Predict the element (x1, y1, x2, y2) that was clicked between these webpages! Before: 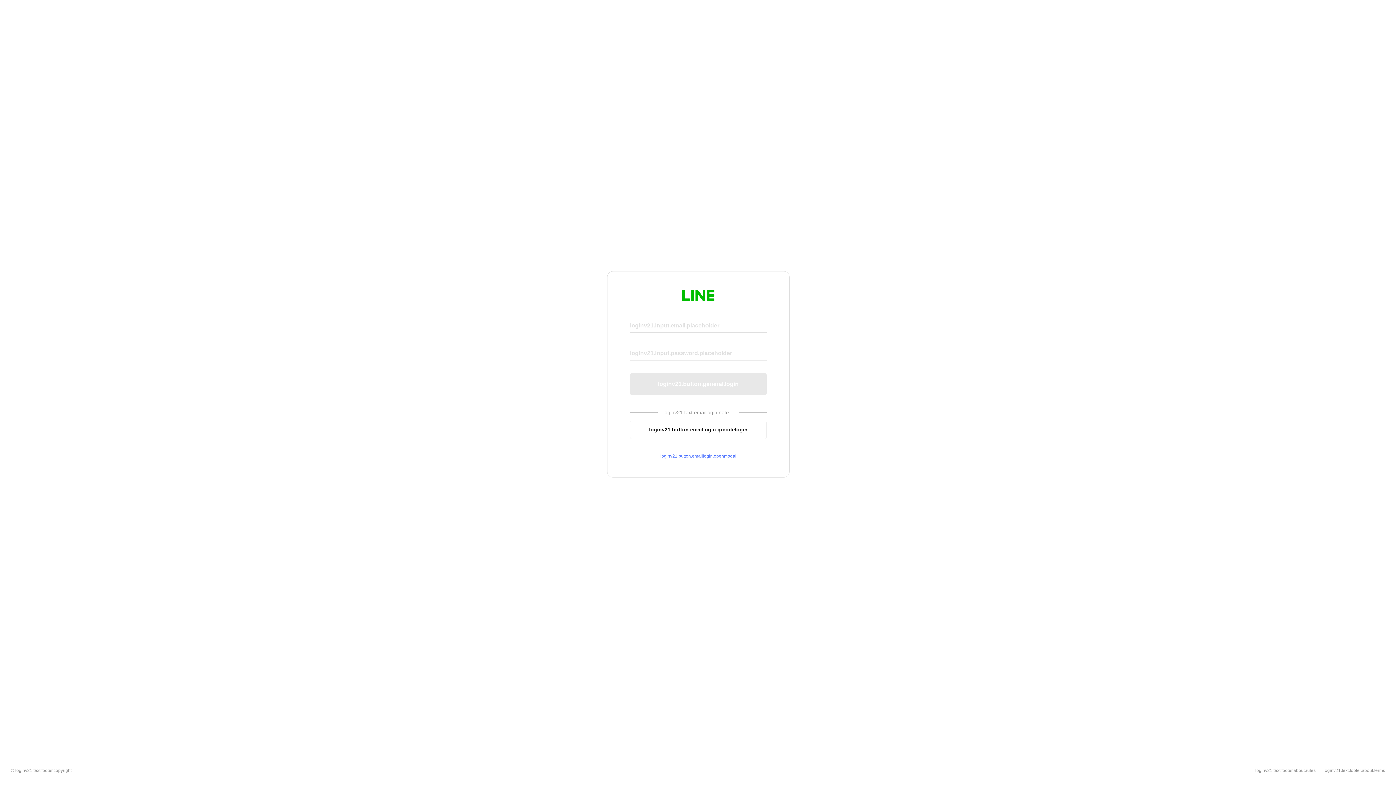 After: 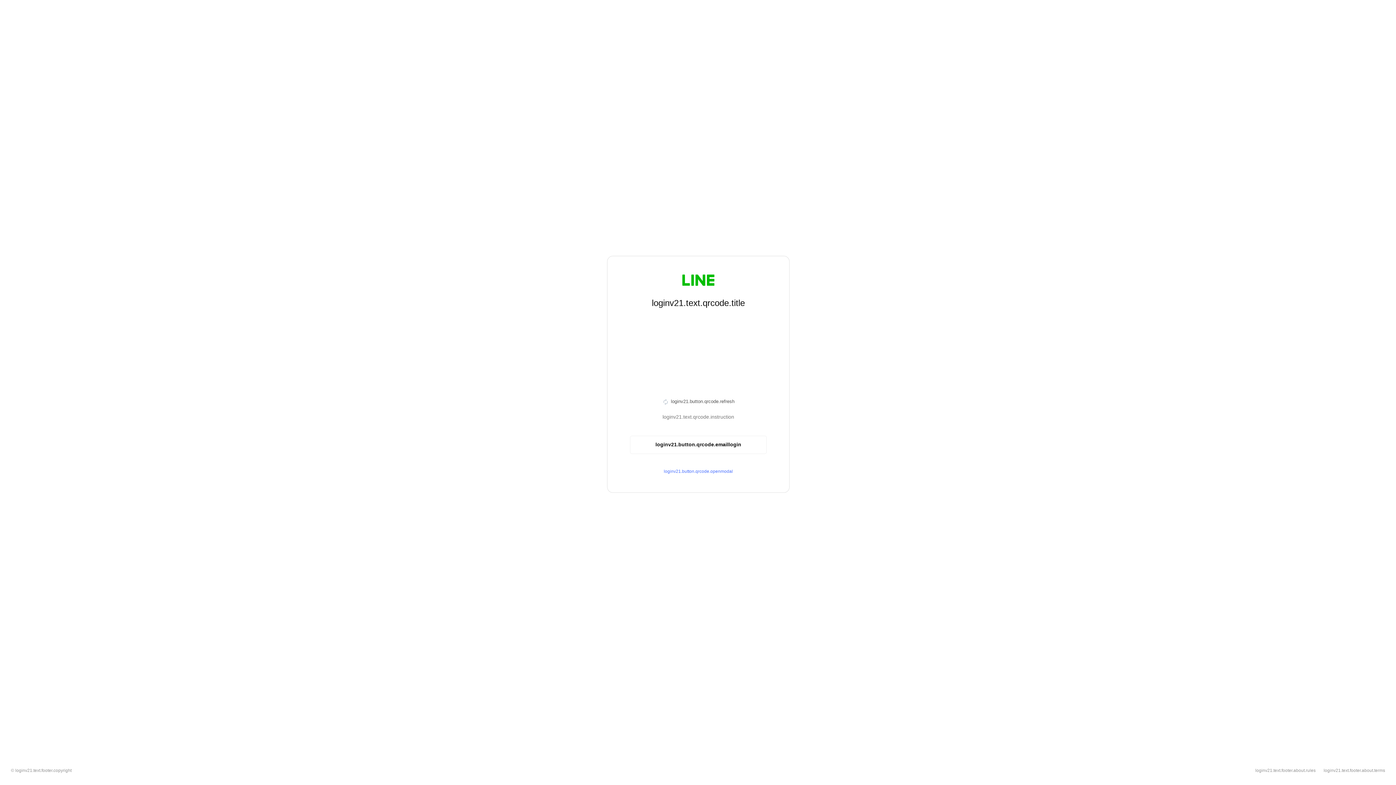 Action: label: loginv21.button.emaillogin.qrcodelogin bbox: (630, 420, 766, 439)